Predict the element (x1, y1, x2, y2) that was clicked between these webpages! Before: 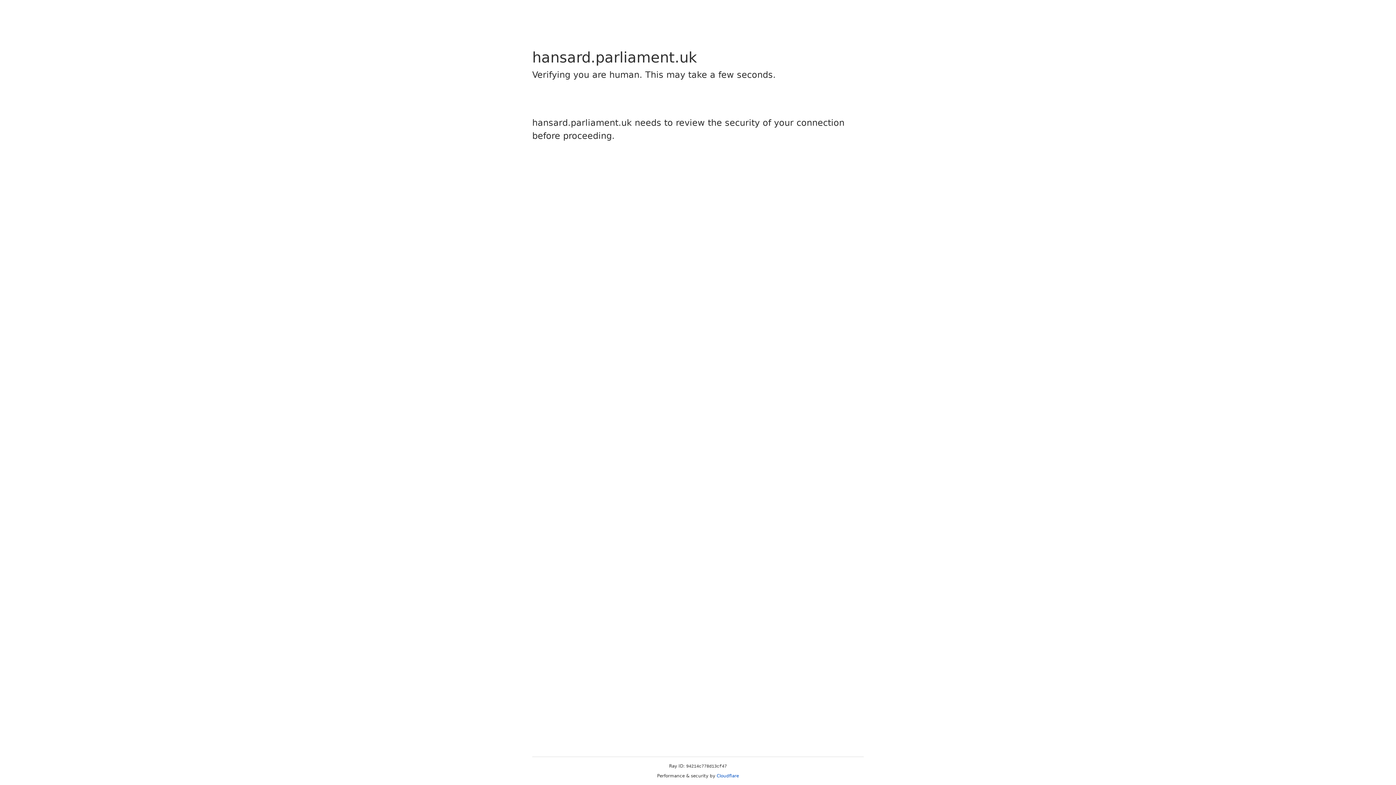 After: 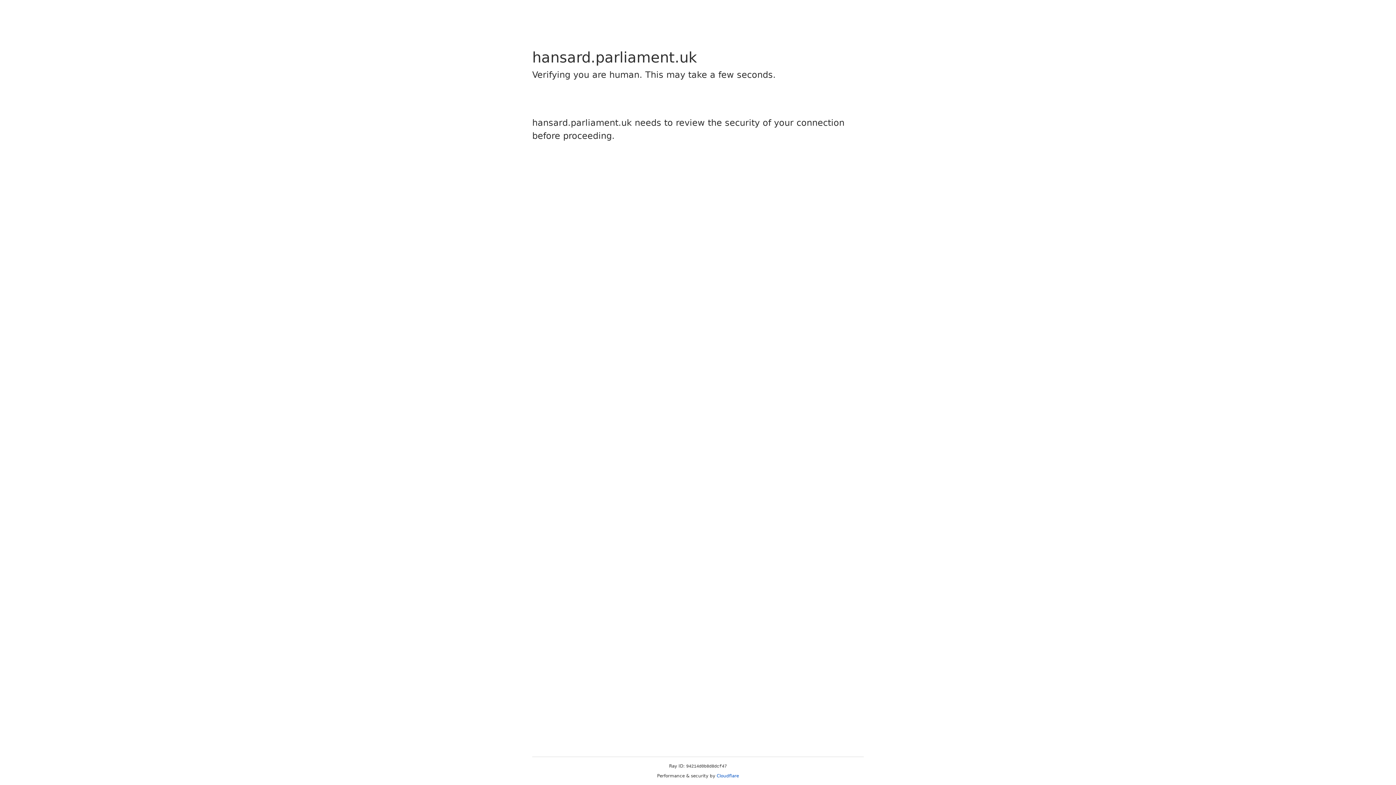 Action: bbox: (716, 773, 739, 778) label: Cloudflare